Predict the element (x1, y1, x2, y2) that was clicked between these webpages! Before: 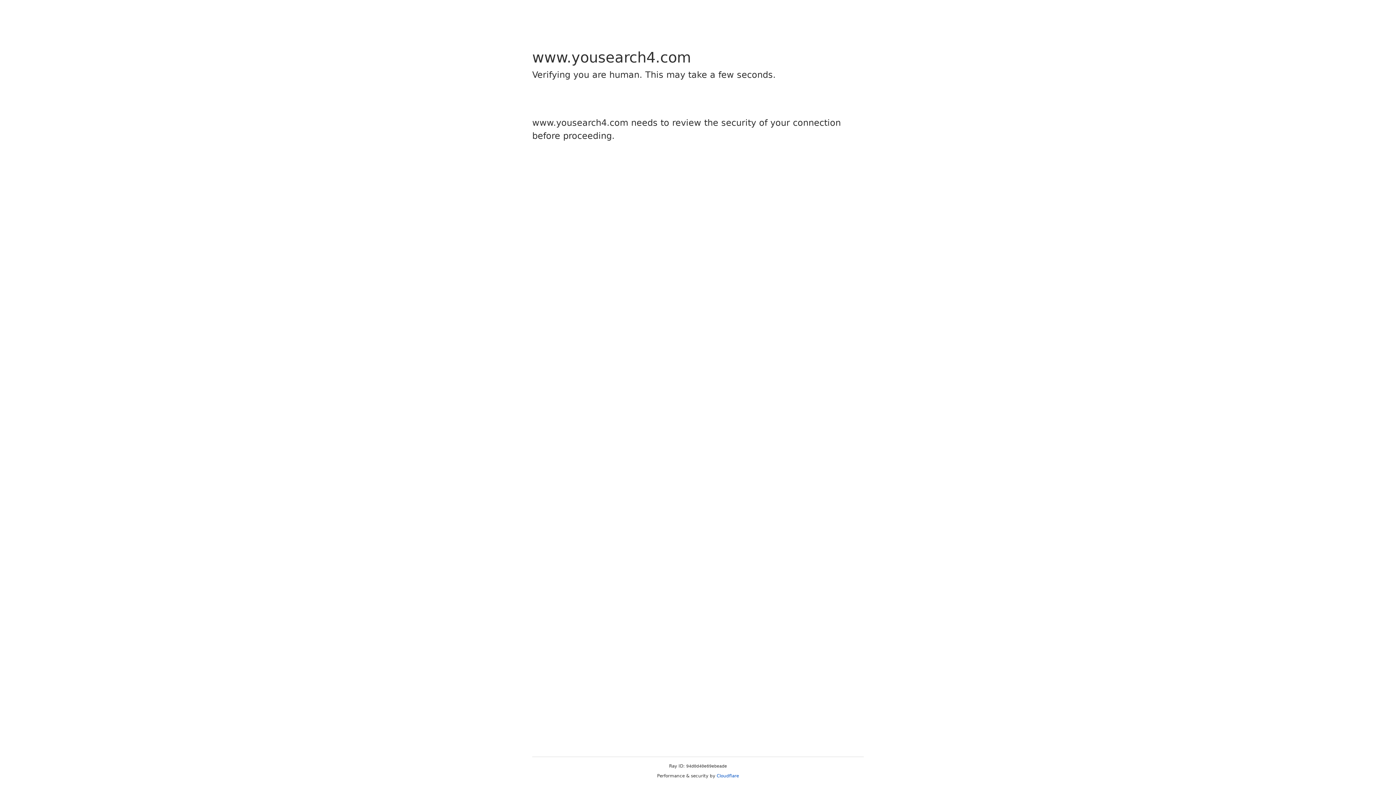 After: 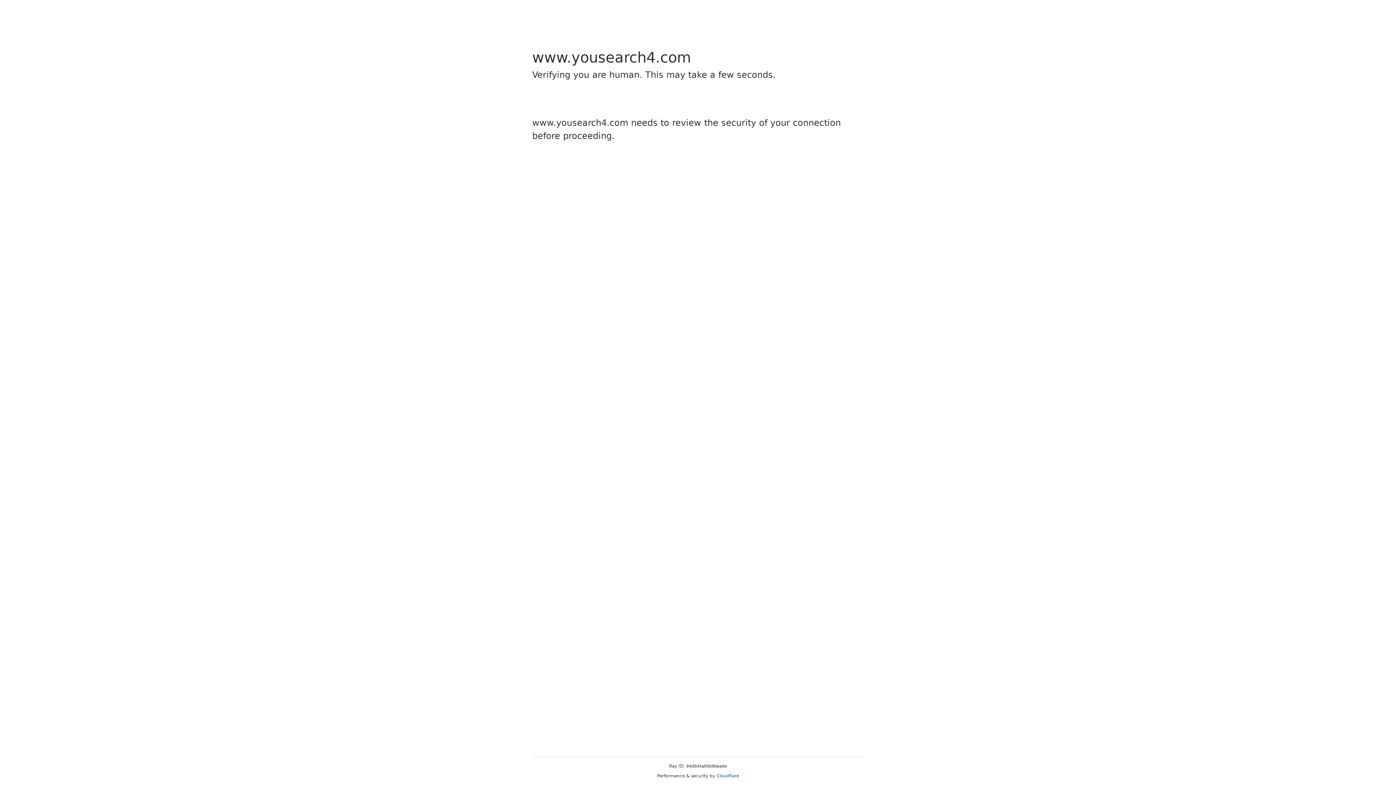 Action: bbox: (716, 773, 739, 778) label: Cloudflare